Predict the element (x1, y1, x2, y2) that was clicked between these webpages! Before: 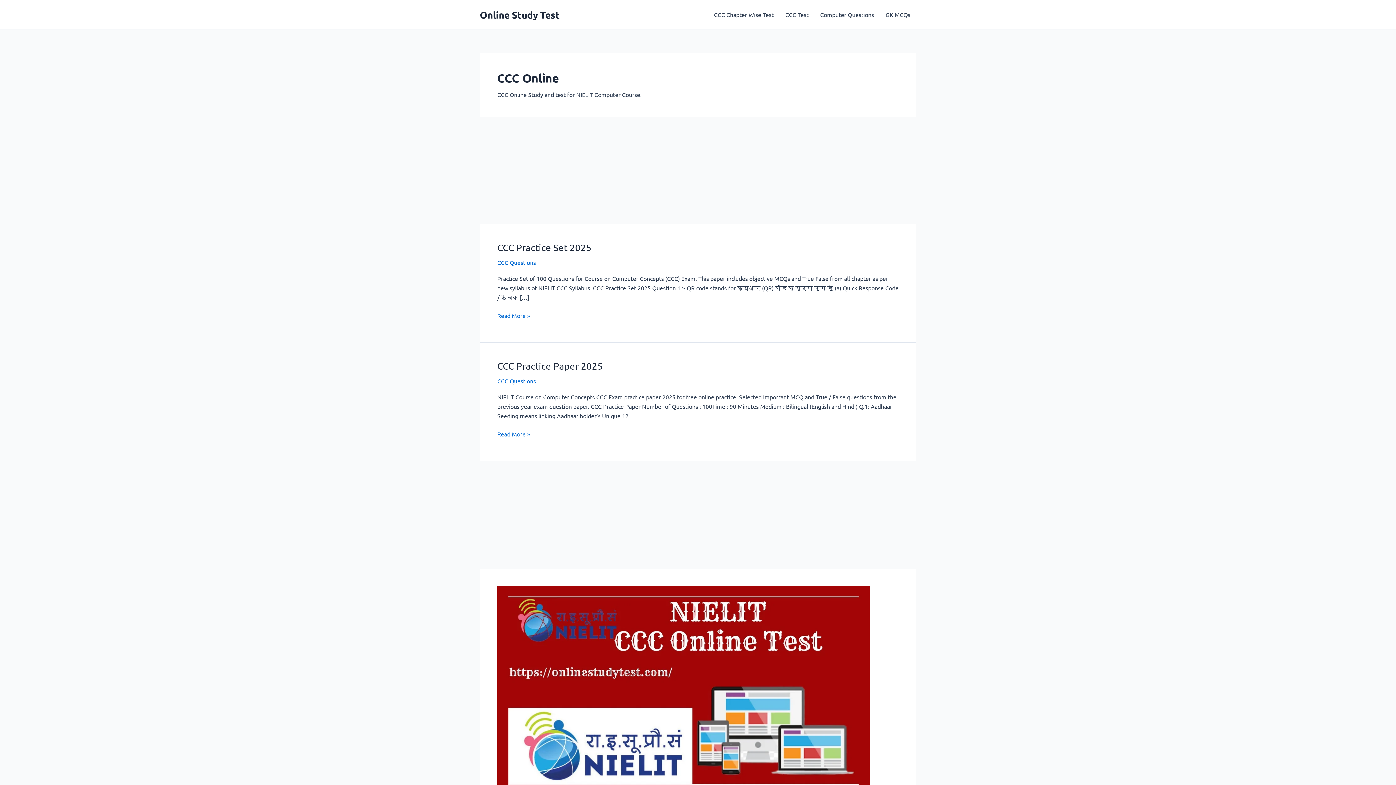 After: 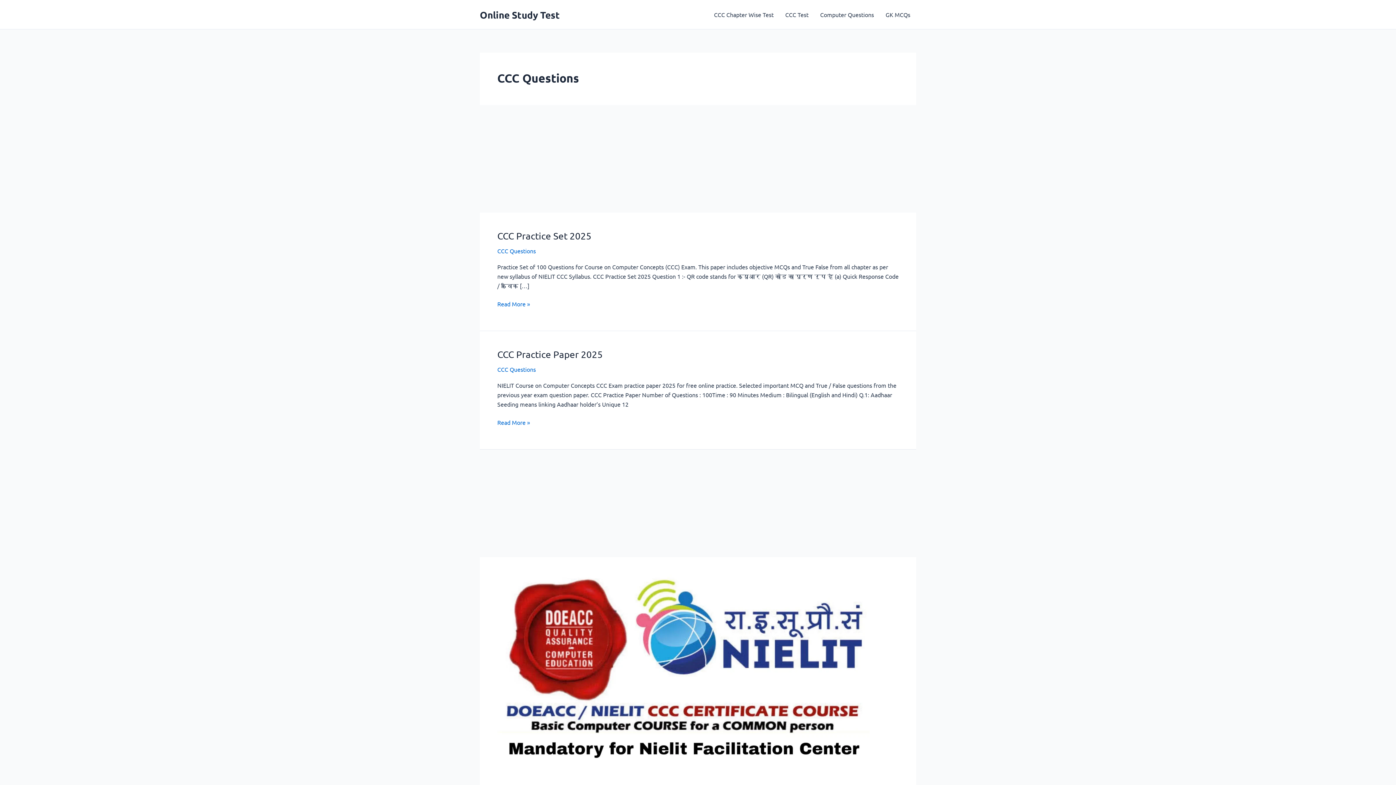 Action: bbox: (497, 377, 536, 384) label: CCC Questions